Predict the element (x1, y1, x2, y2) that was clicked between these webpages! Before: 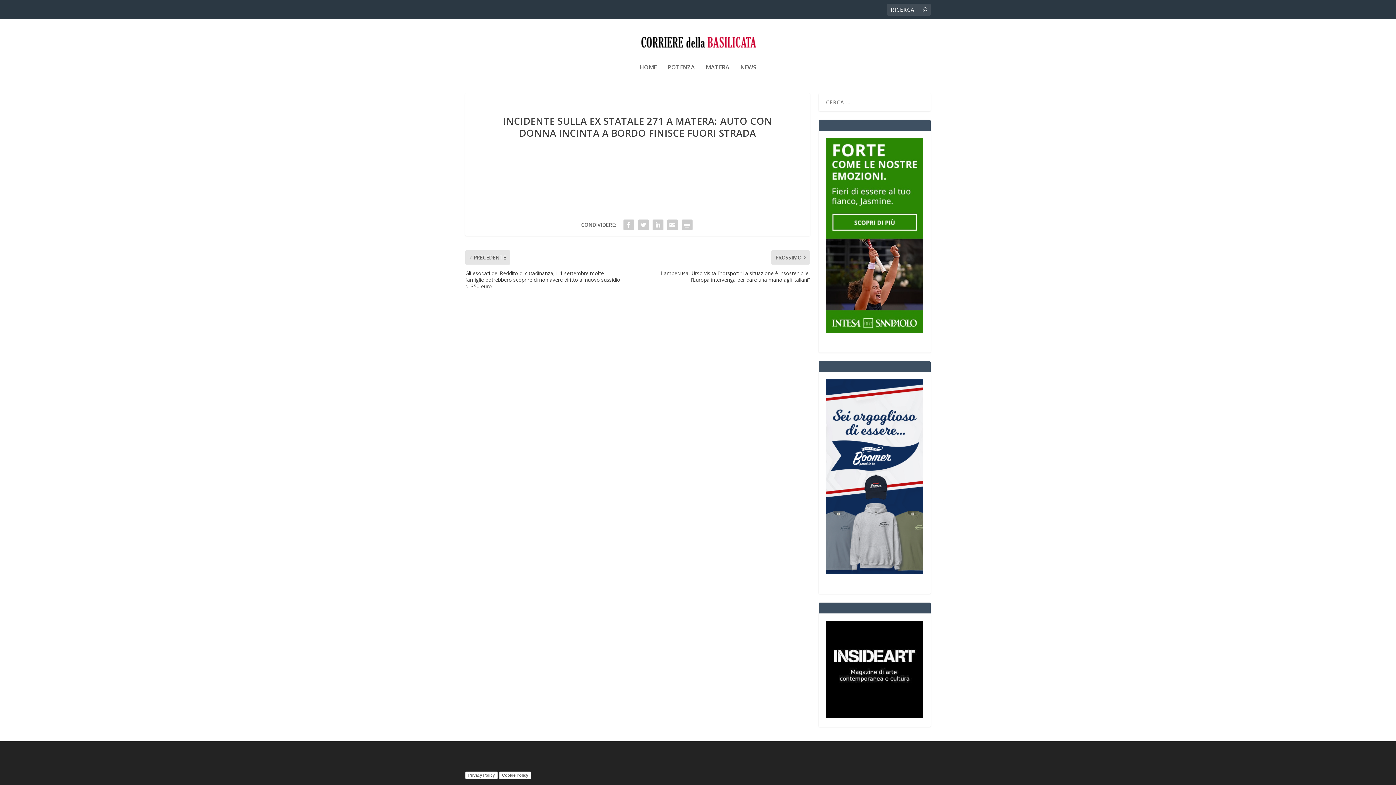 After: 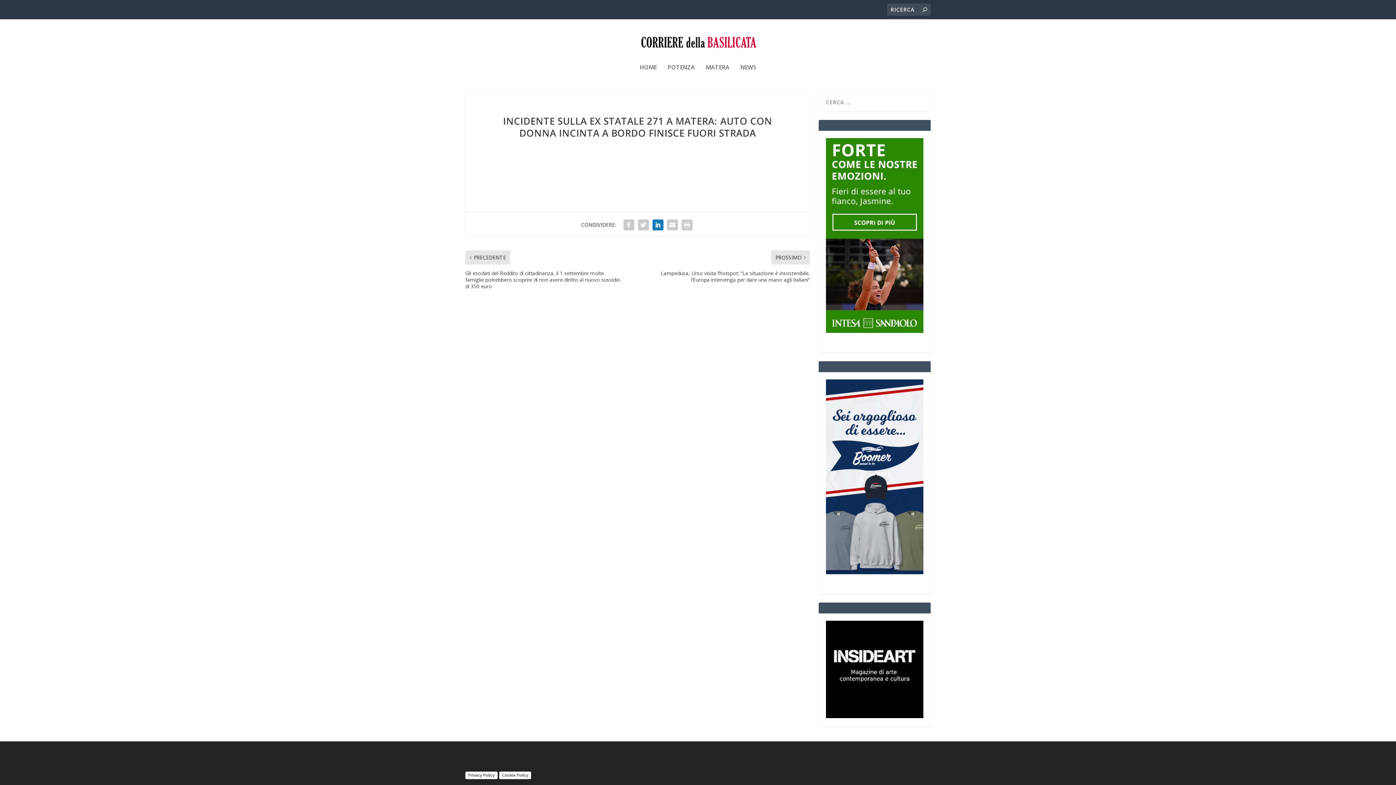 Action: bbox: (650, 217, 665, 232)